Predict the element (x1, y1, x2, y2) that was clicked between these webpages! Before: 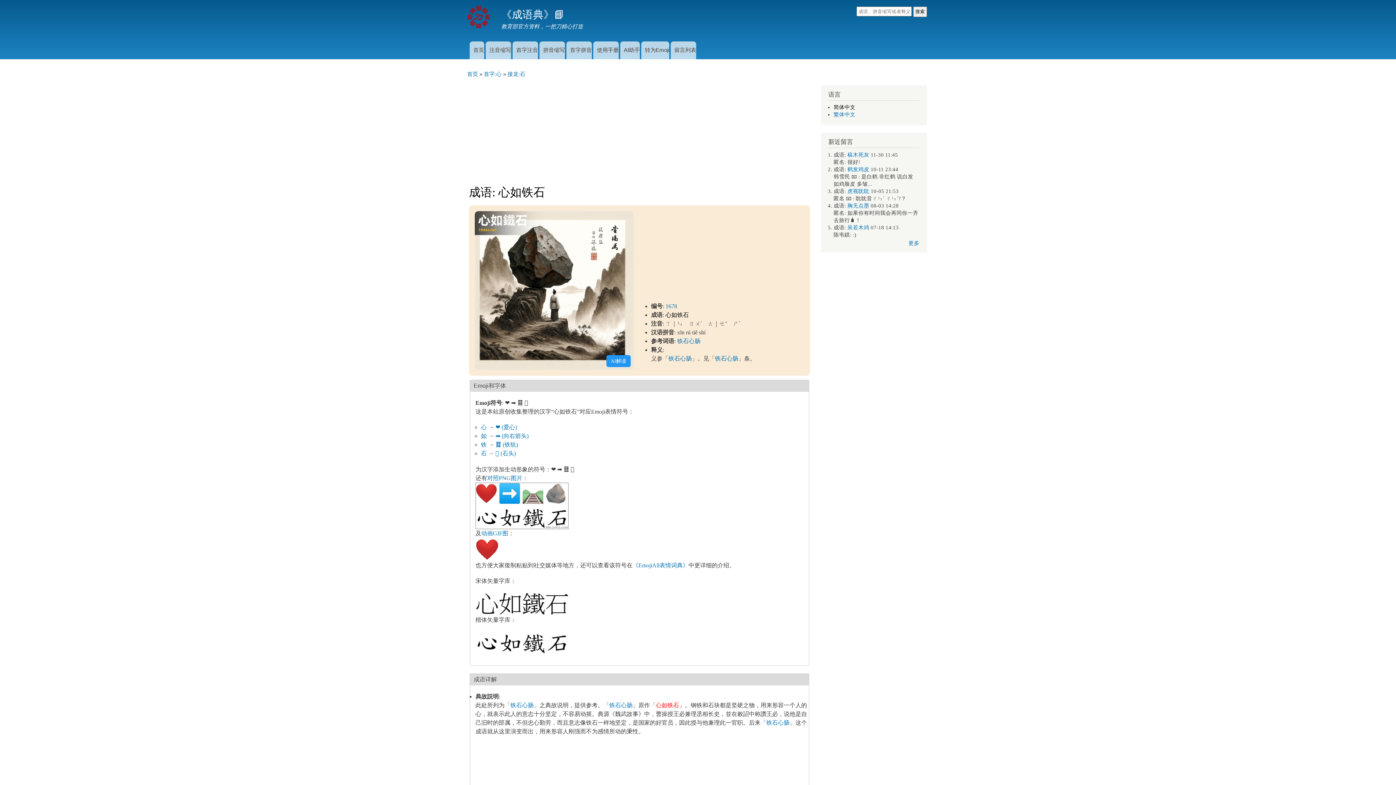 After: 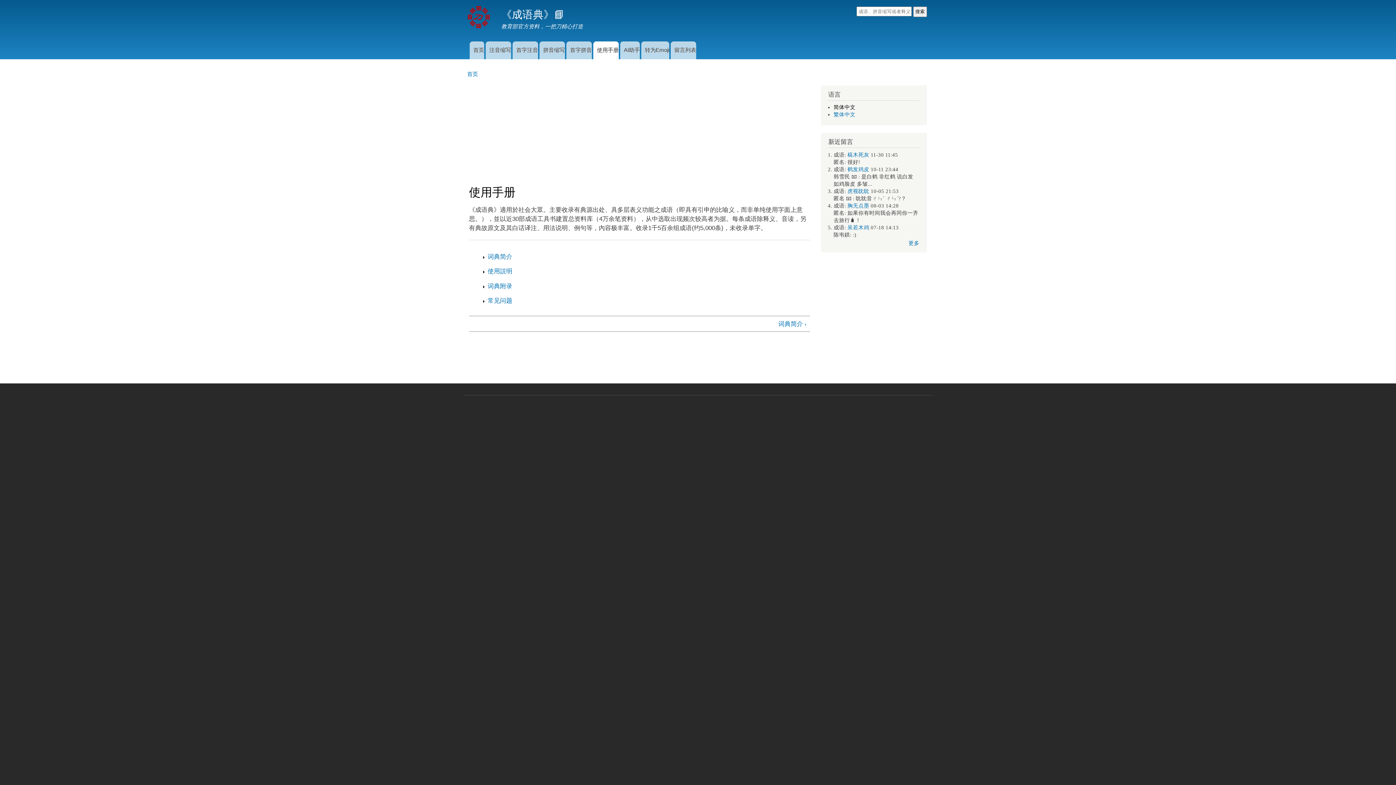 Action: bbox: (593, 41, 618, 59) label: 使用手册